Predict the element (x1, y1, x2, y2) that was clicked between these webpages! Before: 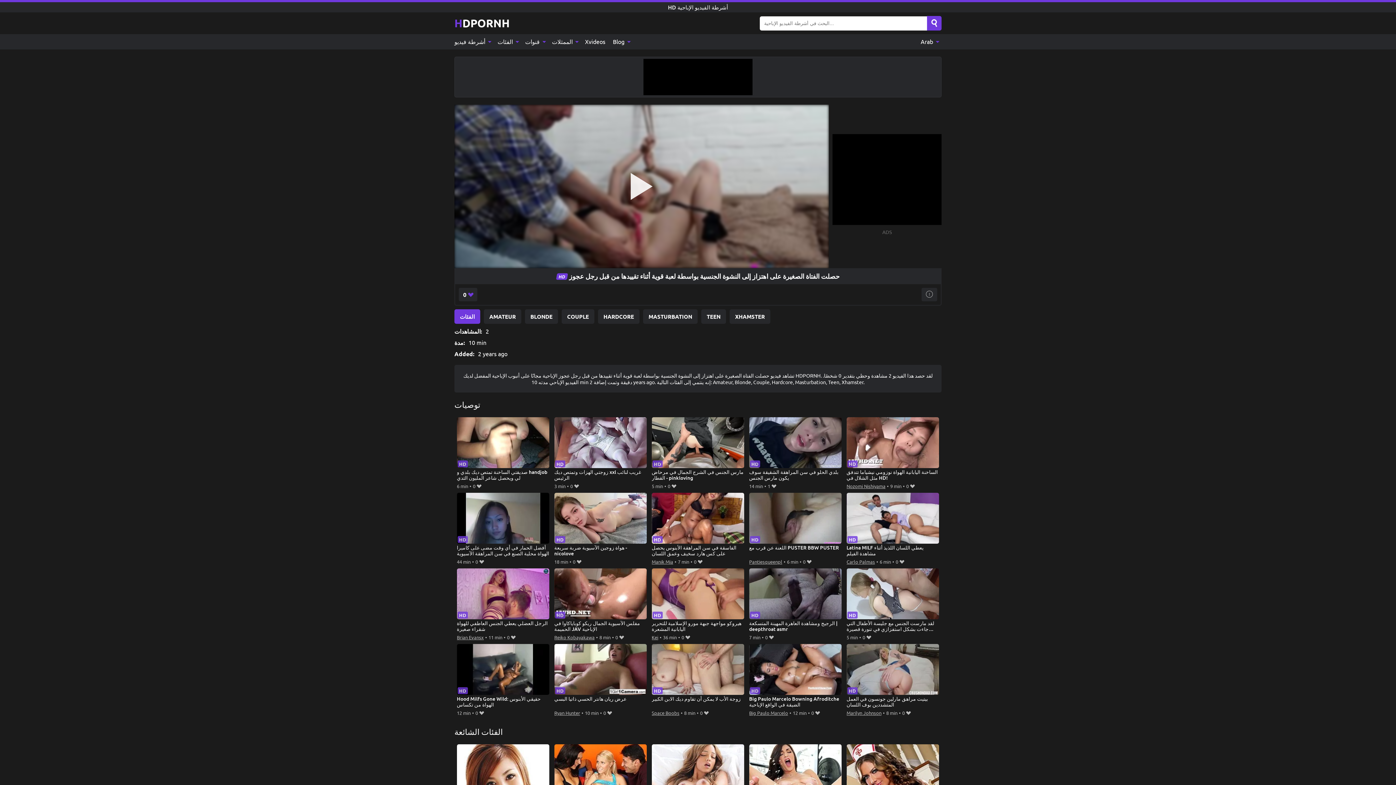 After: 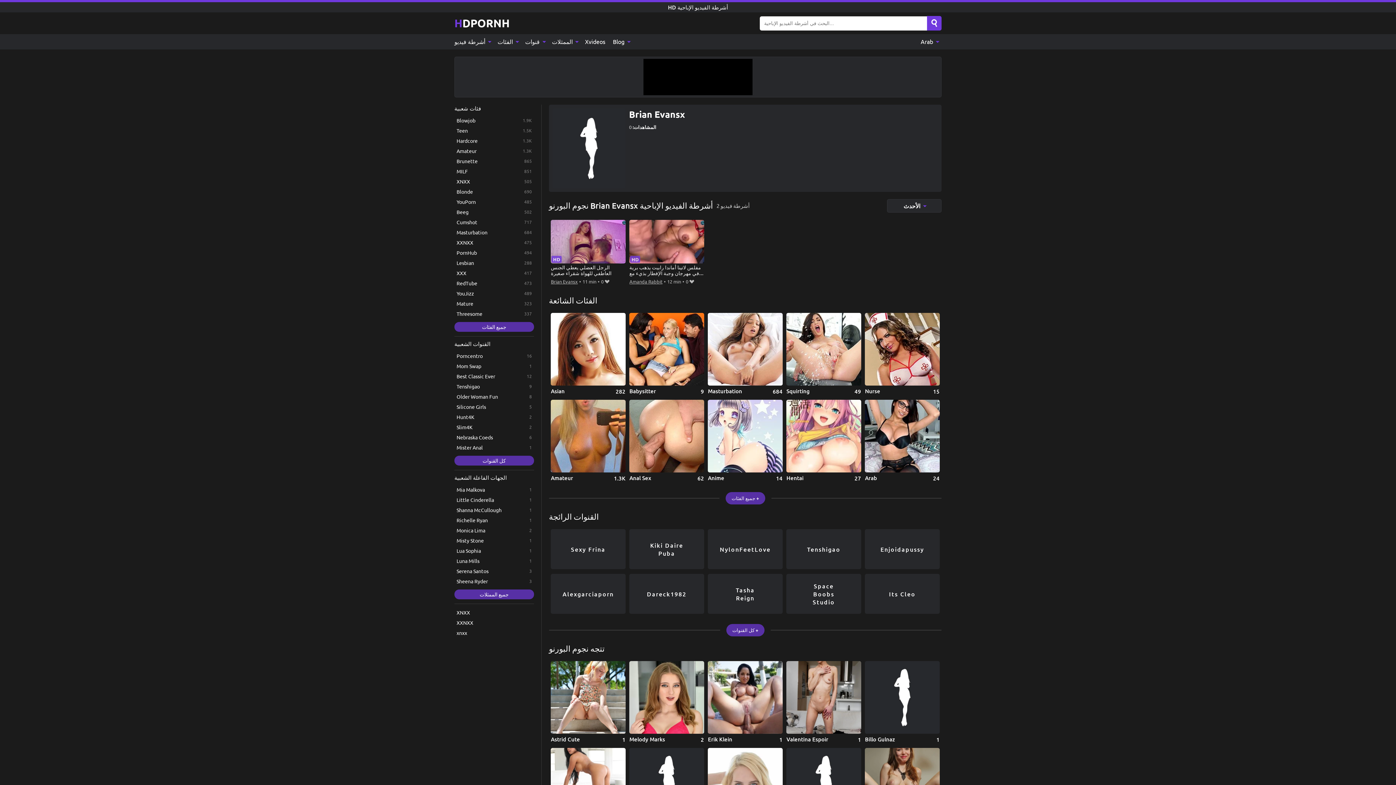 Action: label: Brian Evansx bbox: (456, 633, 483, 641)